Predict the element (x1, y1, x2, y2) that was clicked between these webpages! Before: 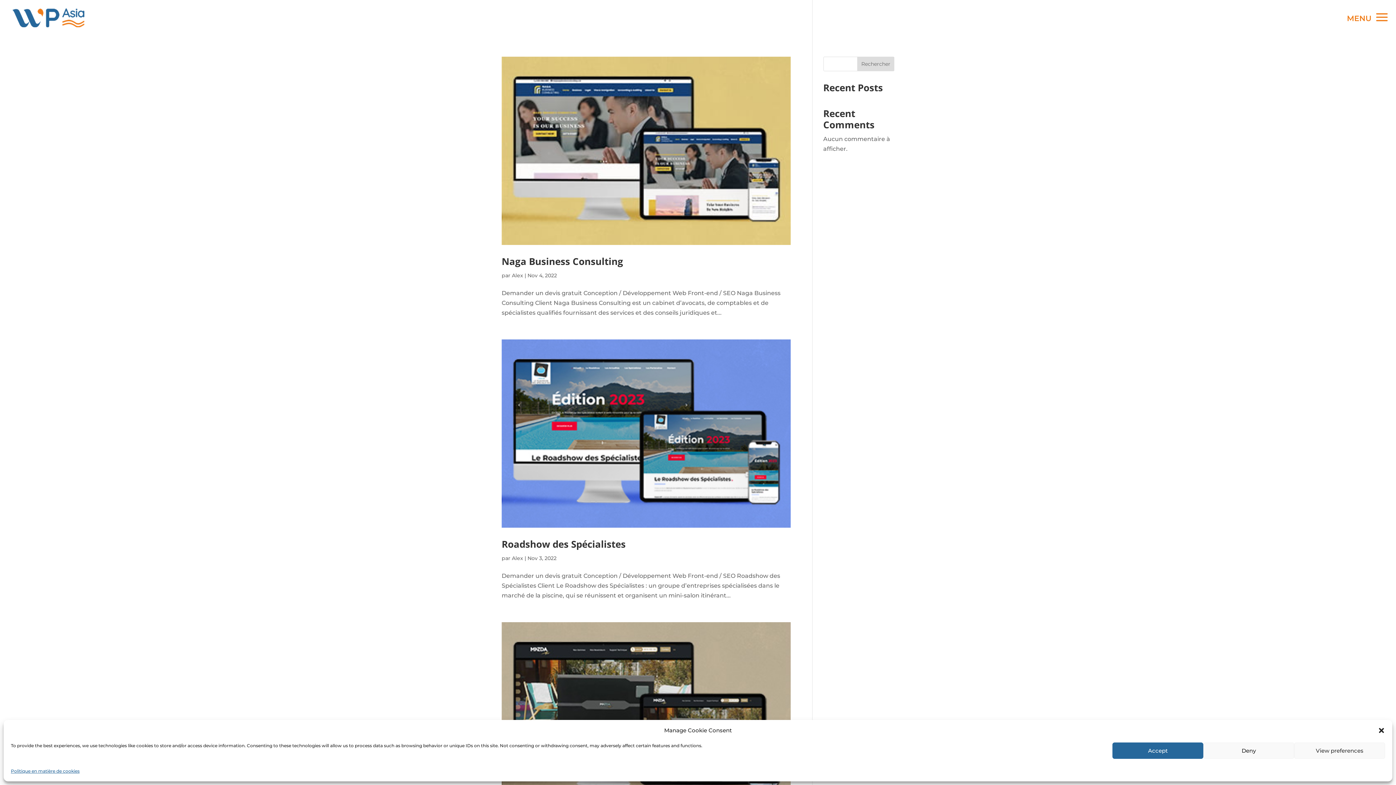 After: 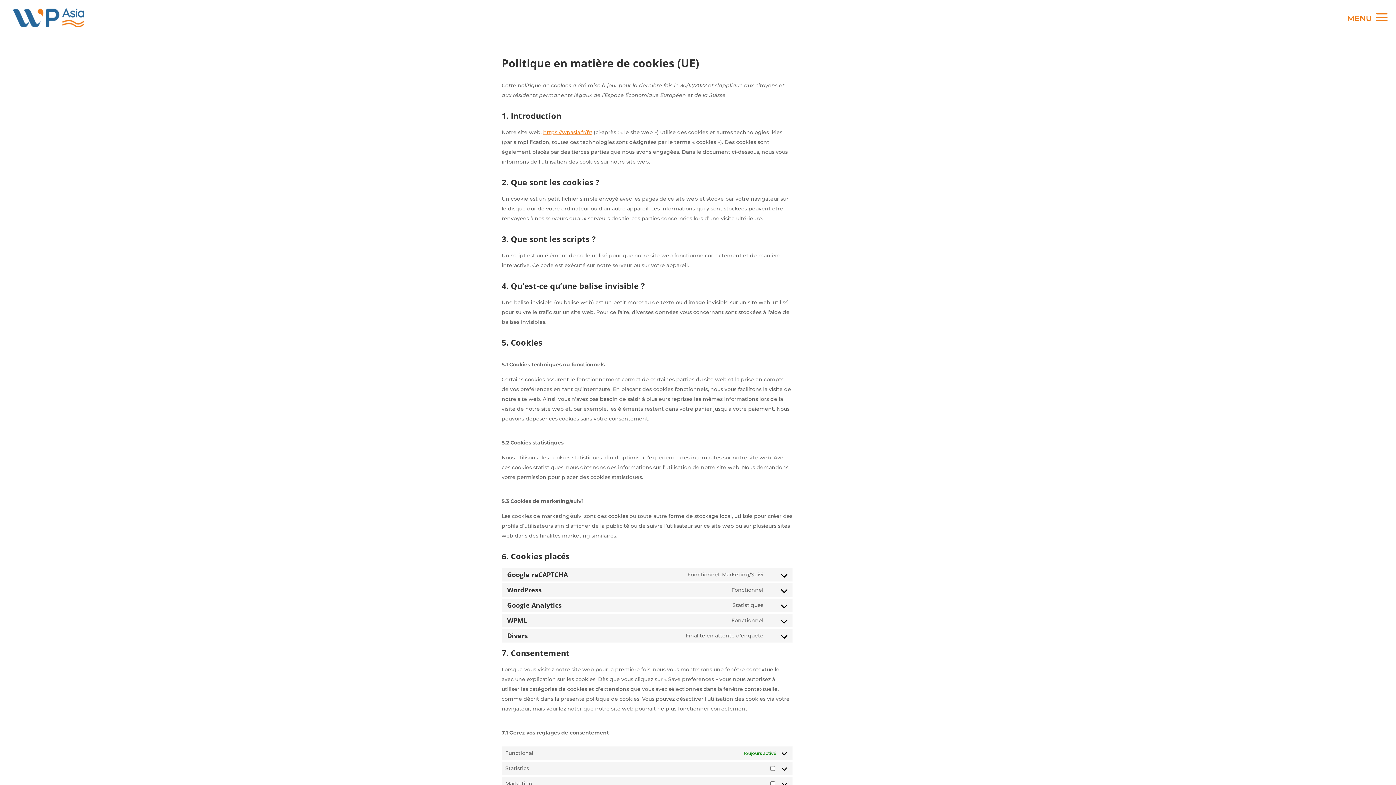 Action: label: Politique en matière de cookies bbox: (10, 766, 79, 776)